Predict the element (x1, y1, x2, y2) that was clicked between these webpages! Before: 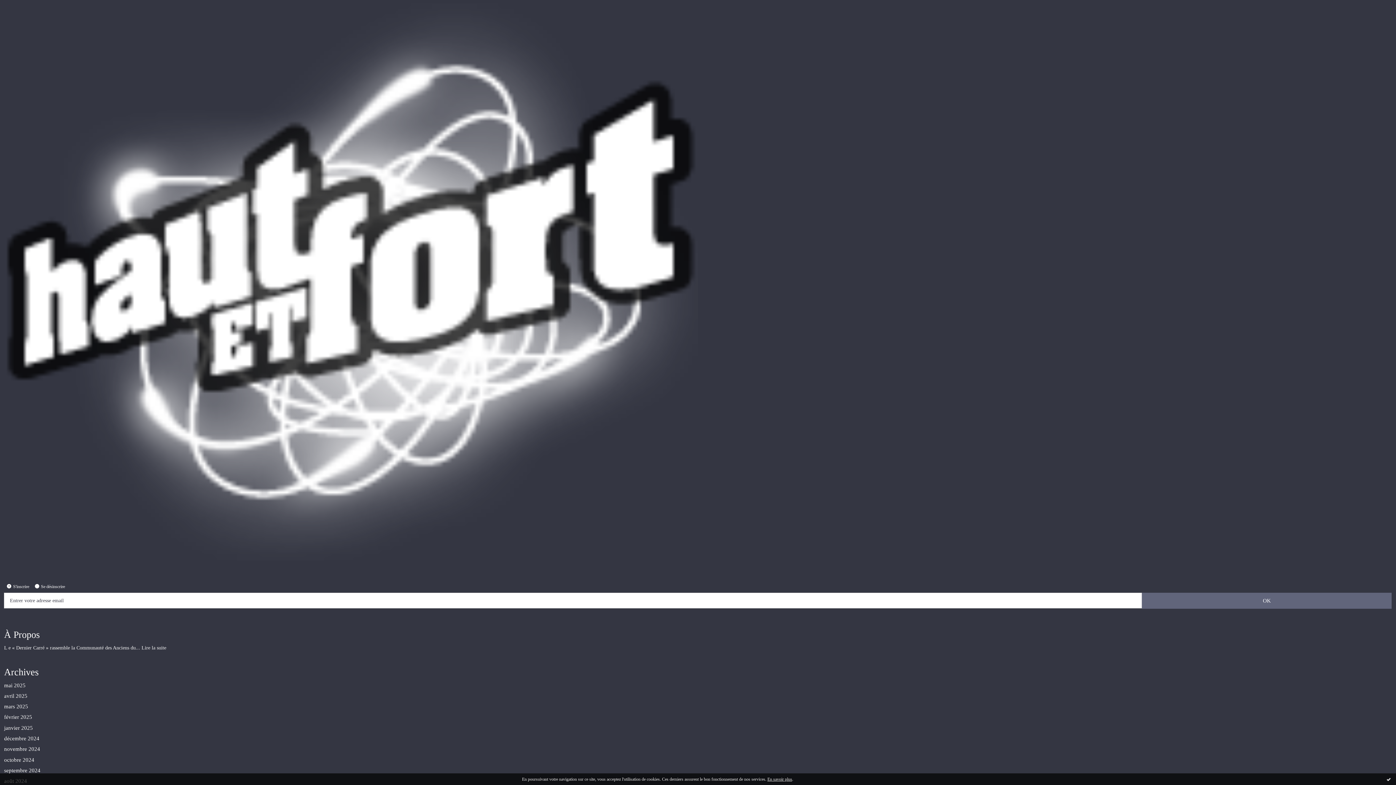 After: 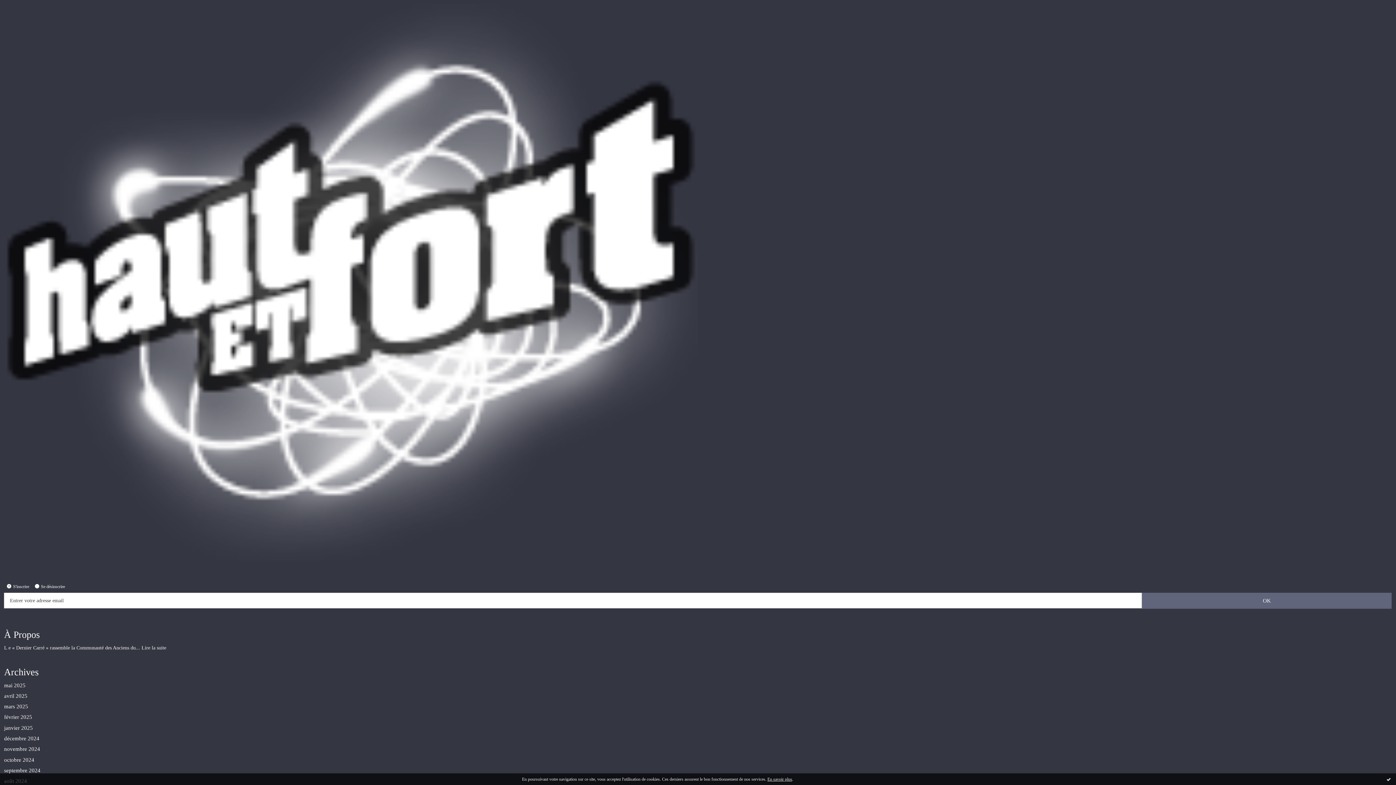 Action: label: septembre 2024 bbox: (4, 767, 40, 773)